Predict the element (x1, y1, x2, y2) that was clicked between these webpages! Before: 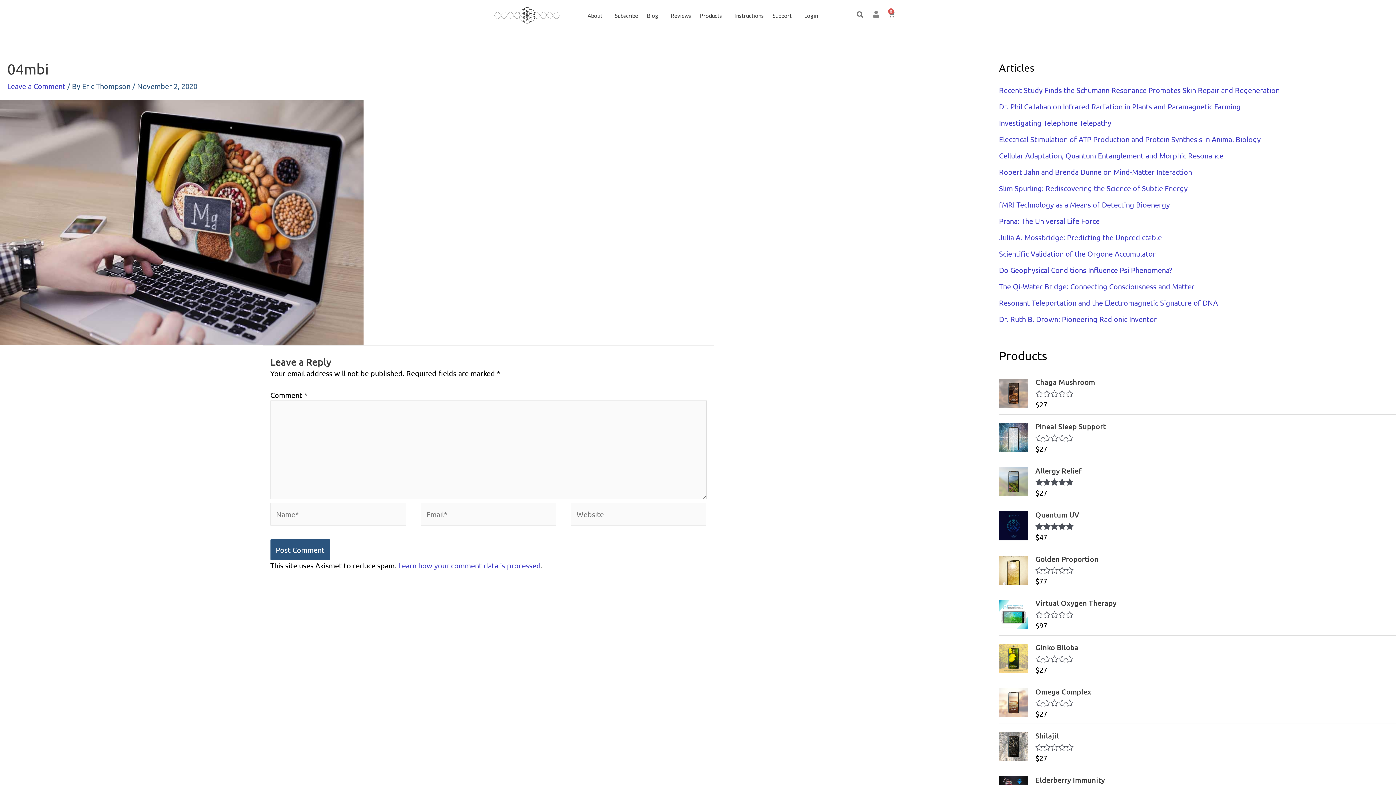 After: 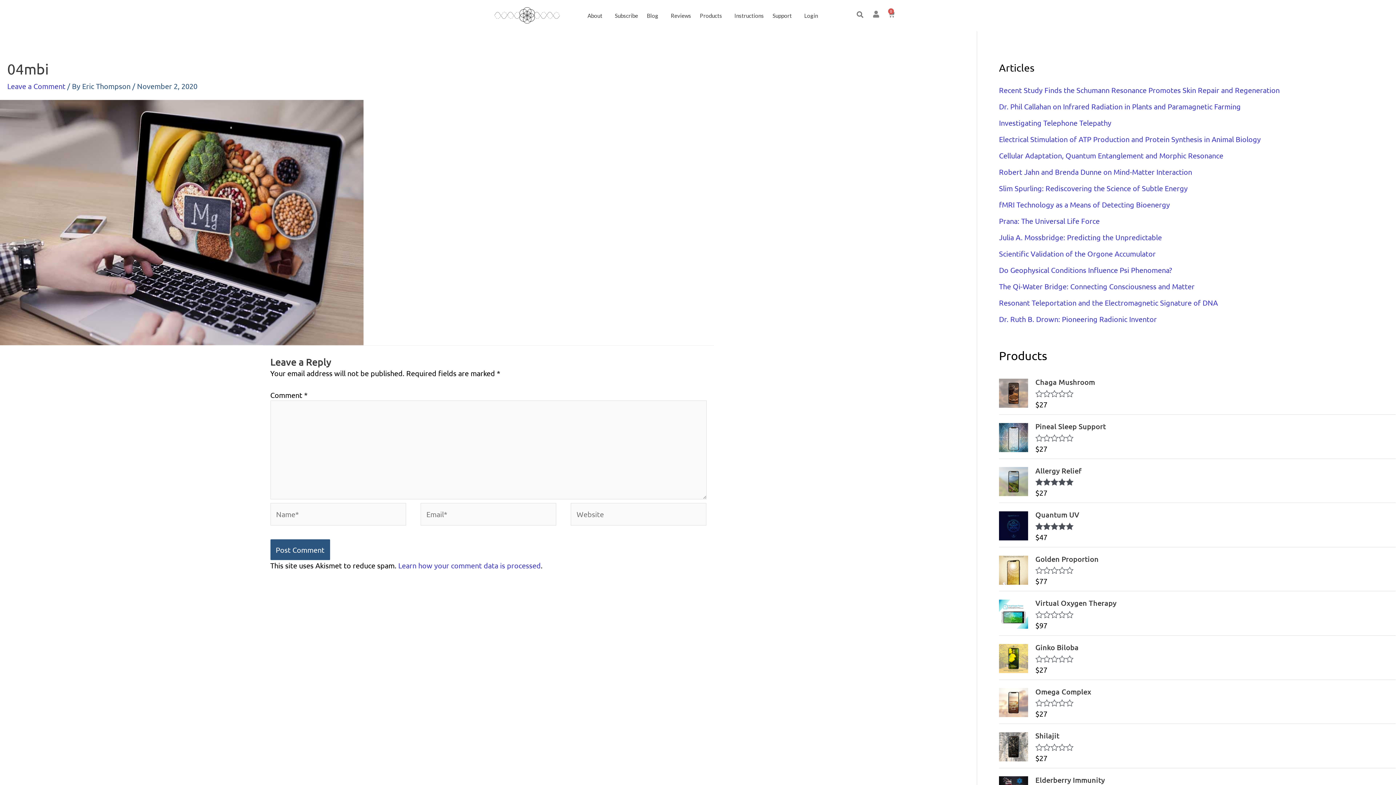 Action: label: Learn how your comment data is processed bbox: (398, 561, 540, 570)